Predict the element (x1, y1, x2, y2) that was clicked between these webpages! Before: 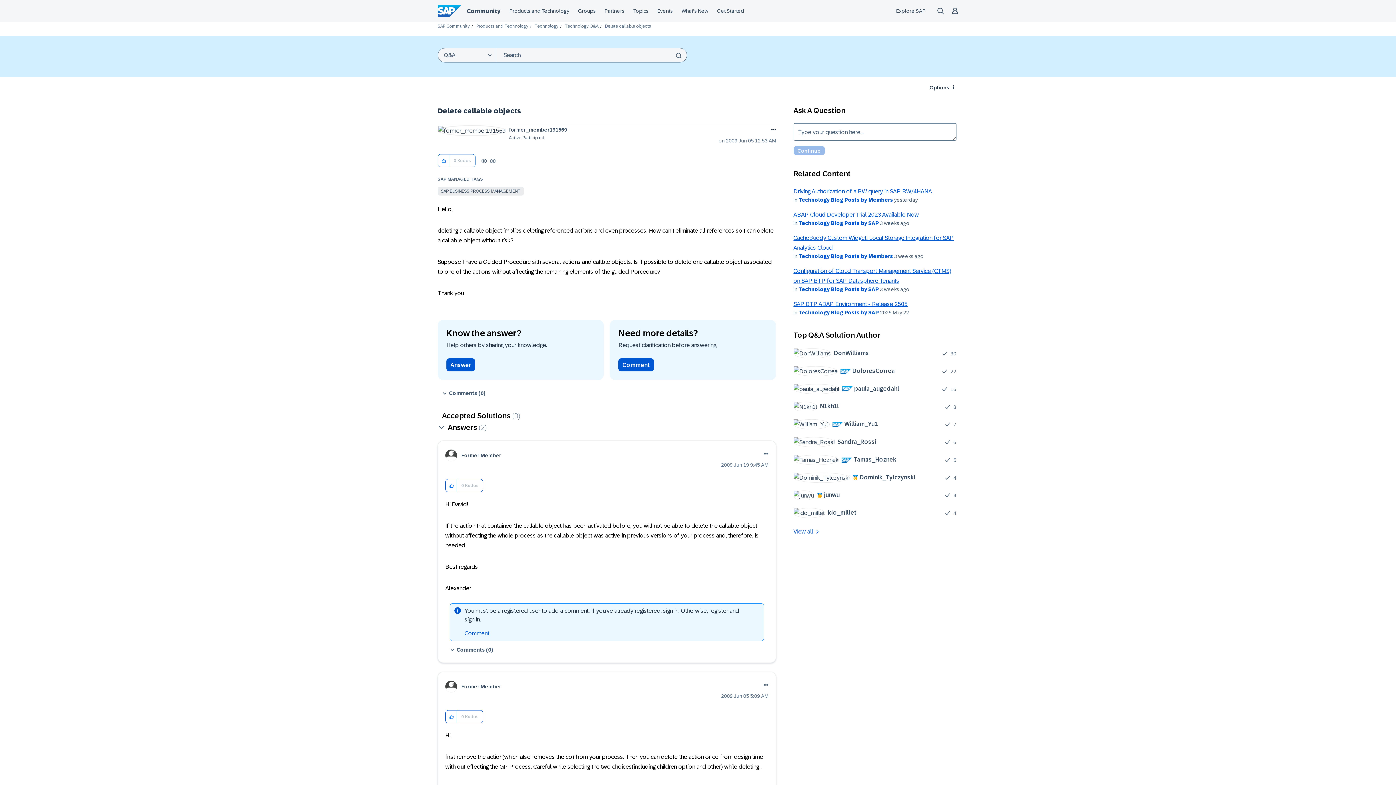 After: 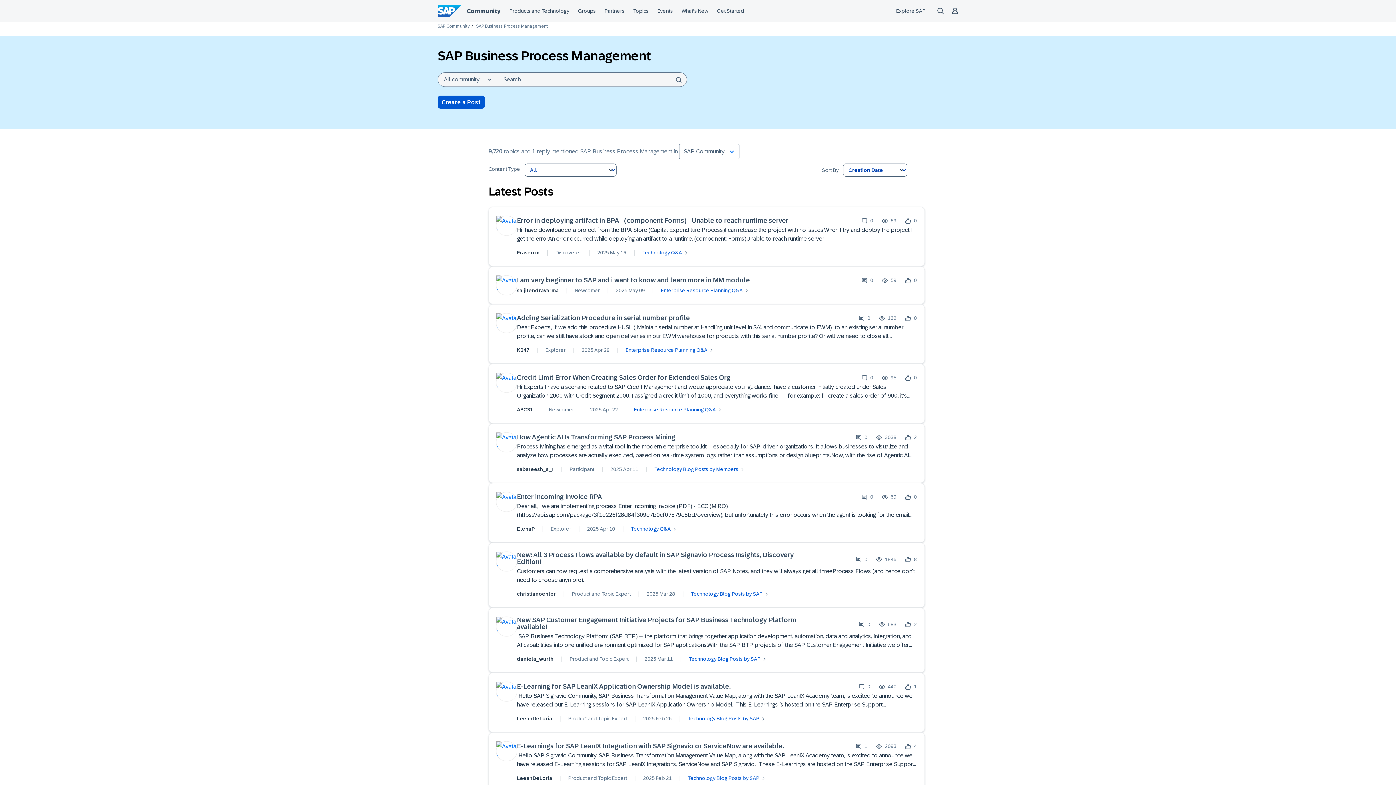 Action: bbox: (437, 186, 524, 195) label: SAP BUSINESS PROCESS MANAGEMENT